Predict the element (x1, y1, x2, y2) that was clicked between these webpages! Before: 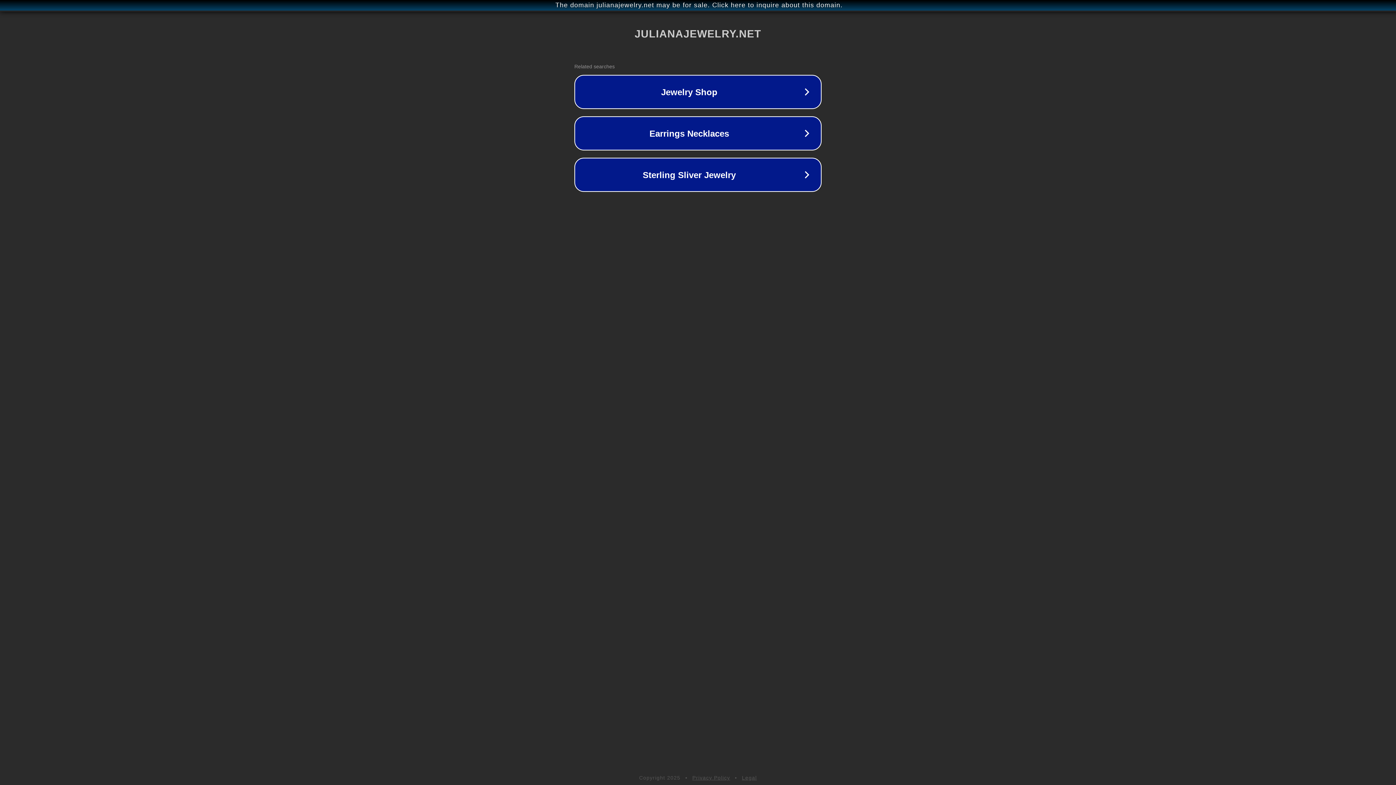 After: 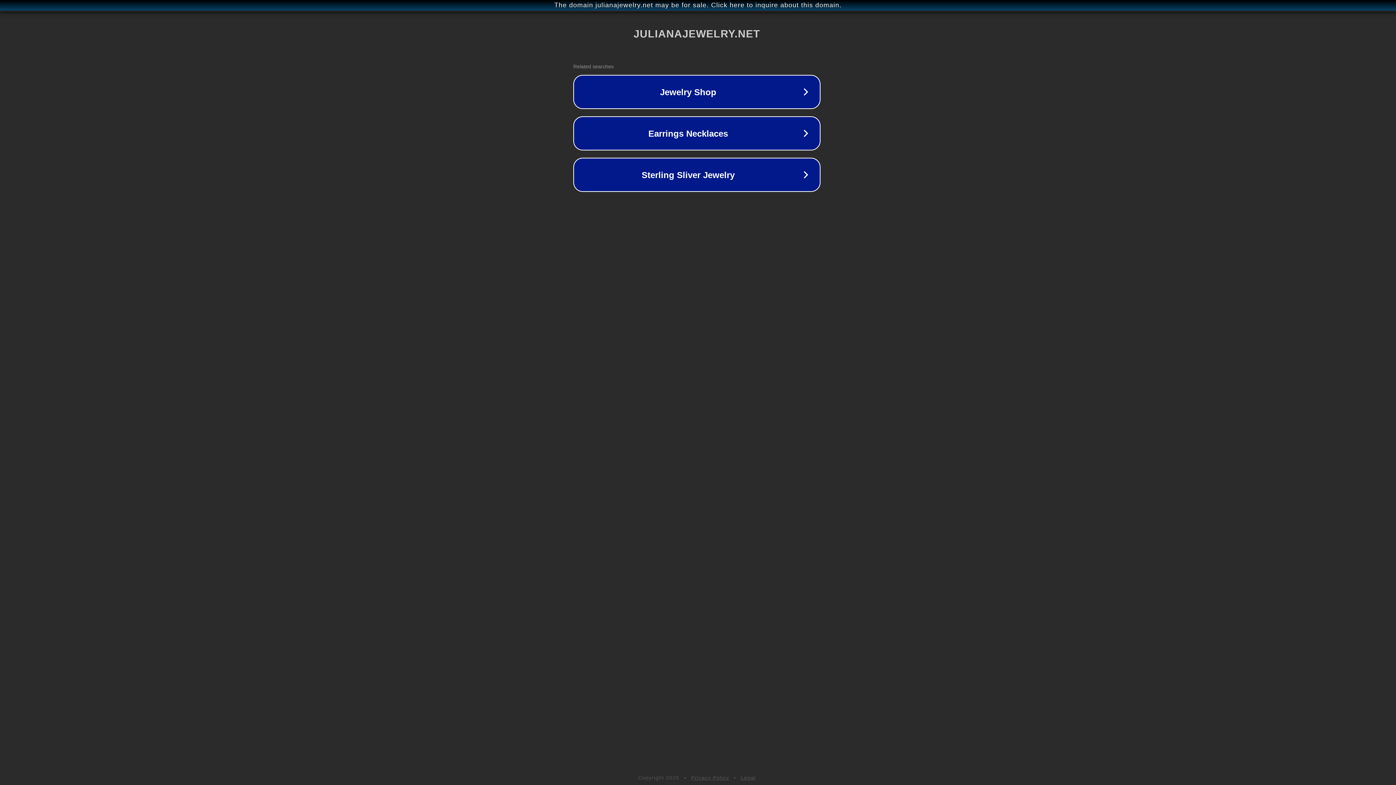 Action: bbox: (1, 1, 1397, 9) label: The domain julianajewelry.net may be for sale. Click here to inquire about this domain.